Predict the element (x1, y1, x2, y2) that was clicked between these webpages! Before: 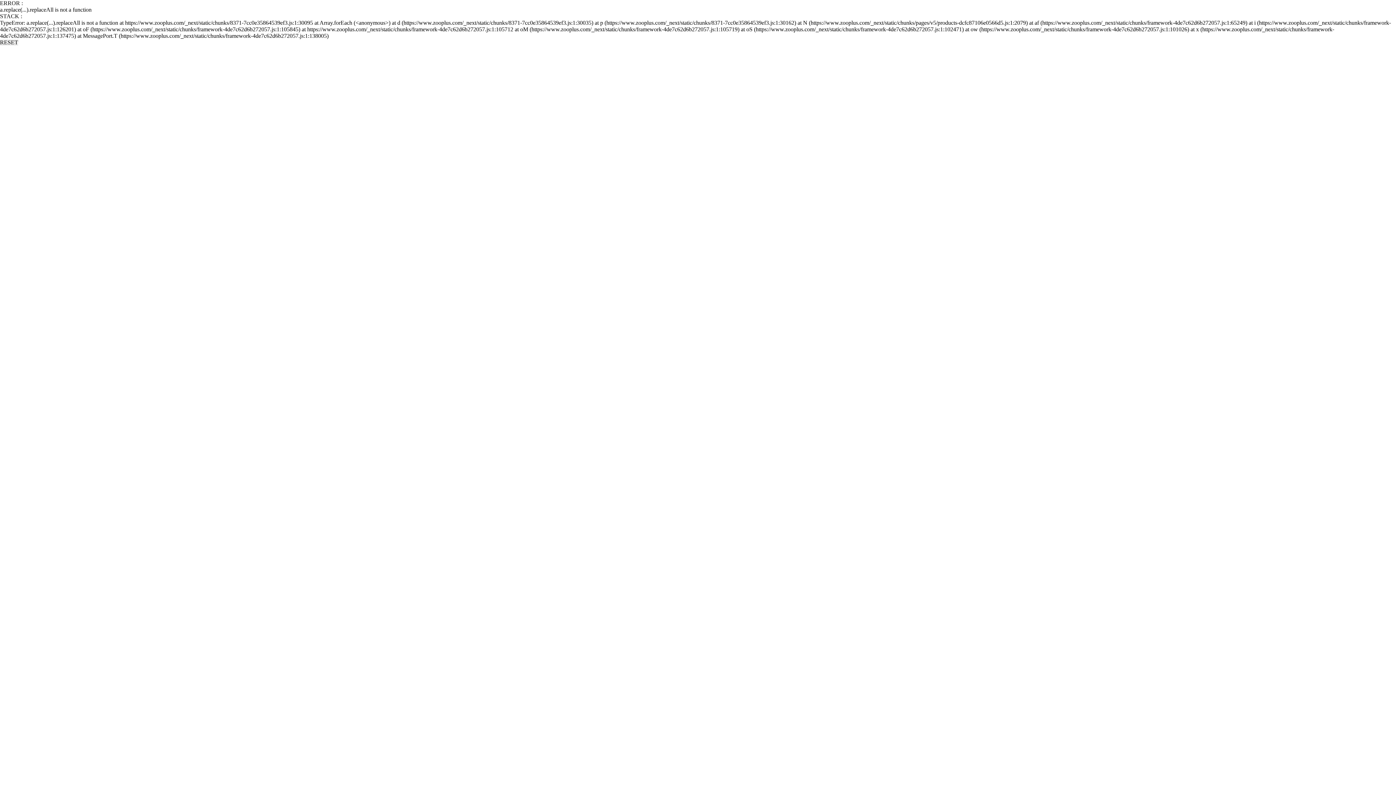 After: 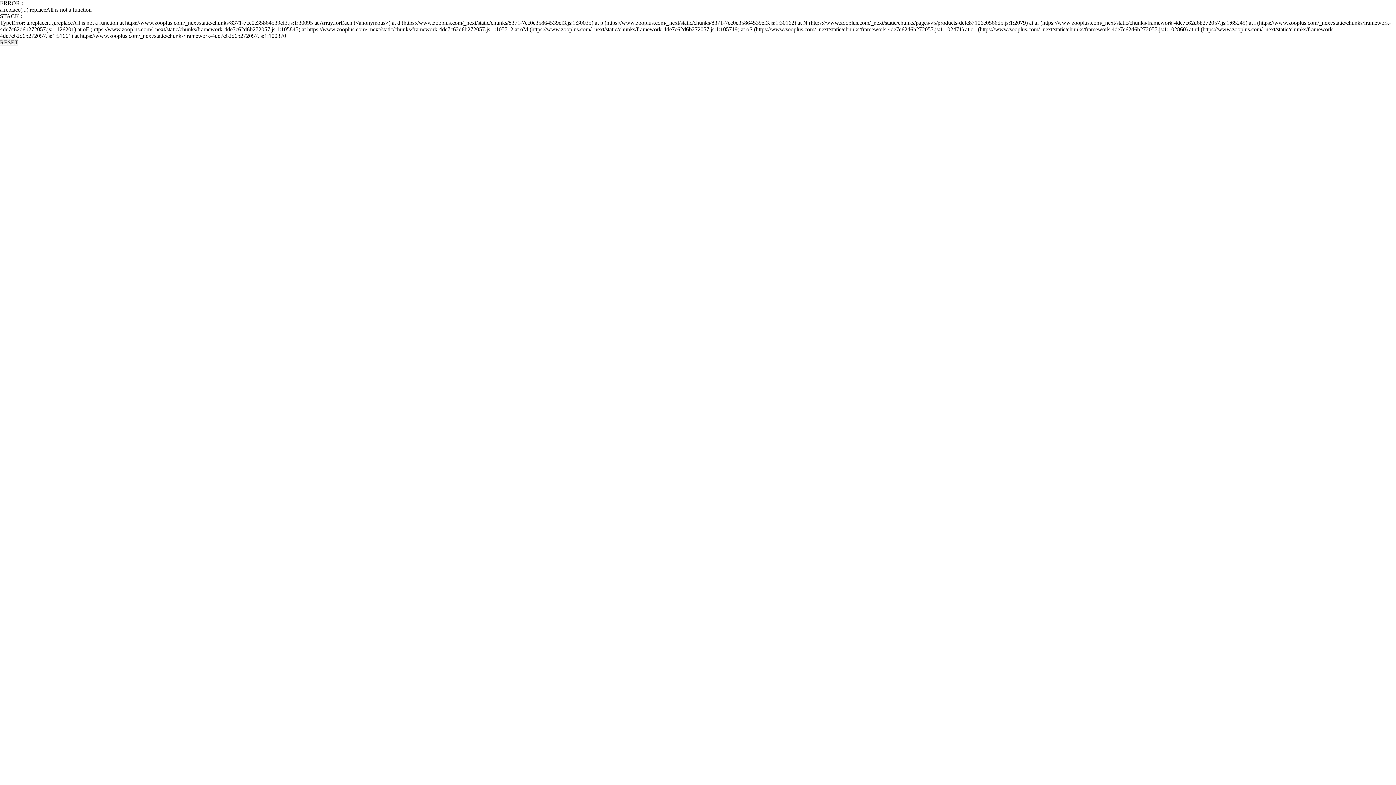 Action: bbox: (0, 39, 18, 45) label: RESET